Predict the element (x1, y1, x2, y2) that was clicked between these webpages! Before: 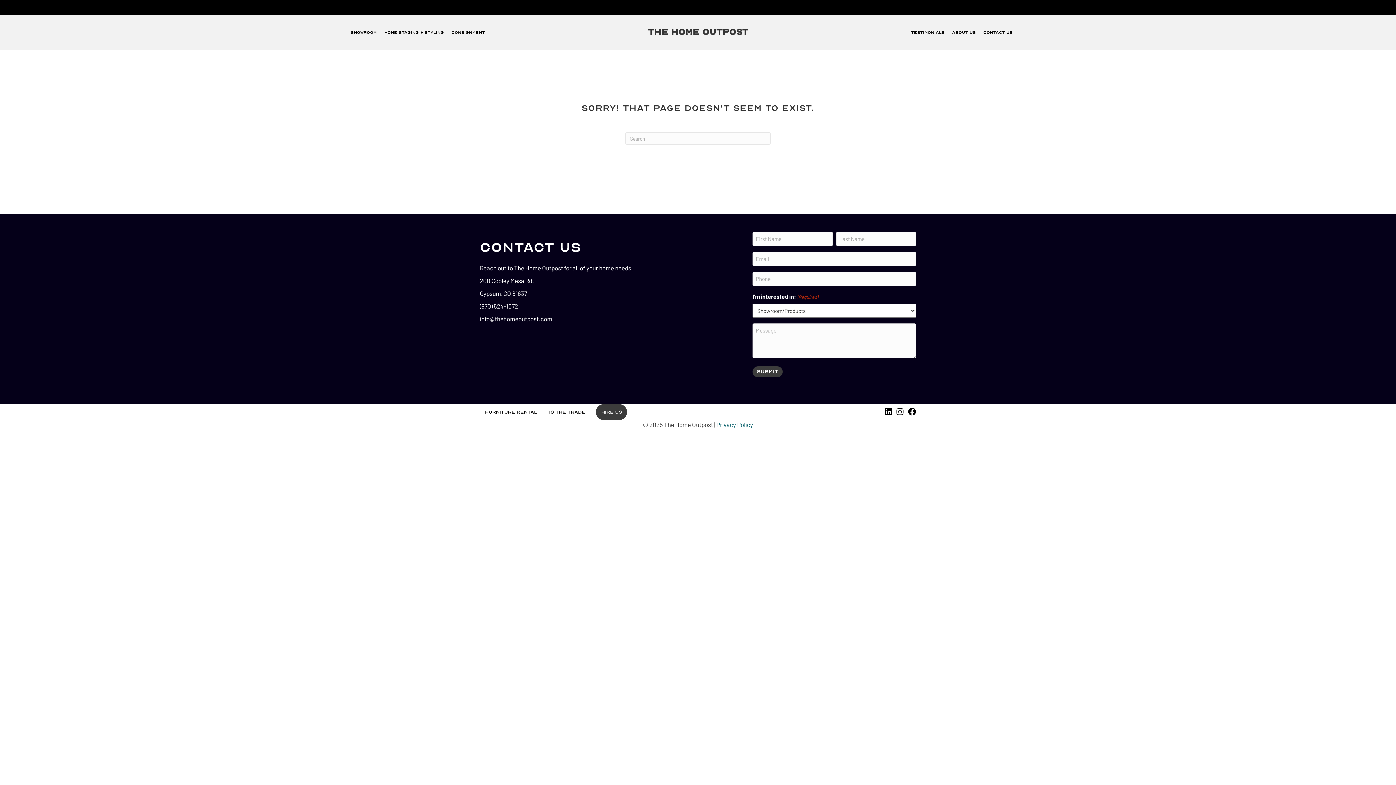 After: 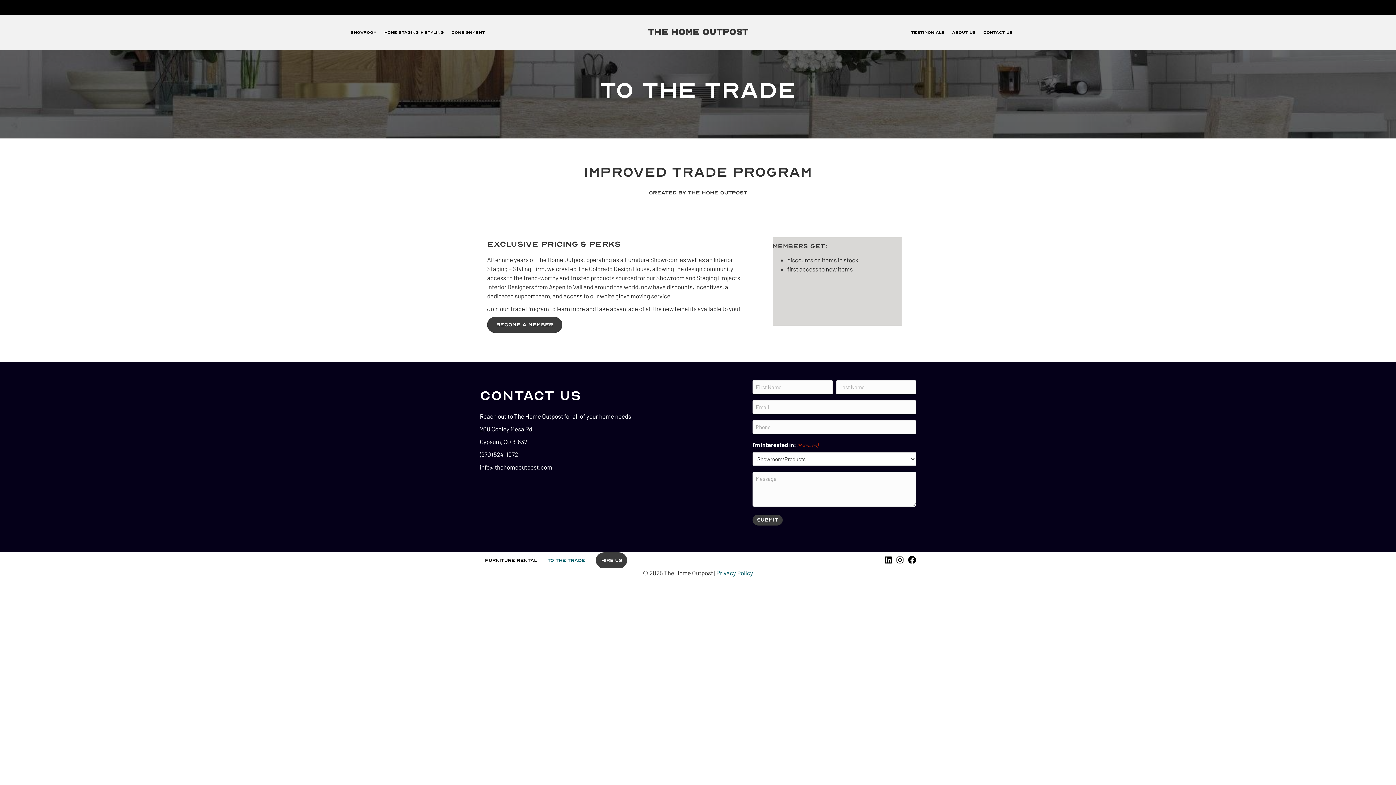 Action: bbox: (542, 404, 590, 420) label: To the Trade